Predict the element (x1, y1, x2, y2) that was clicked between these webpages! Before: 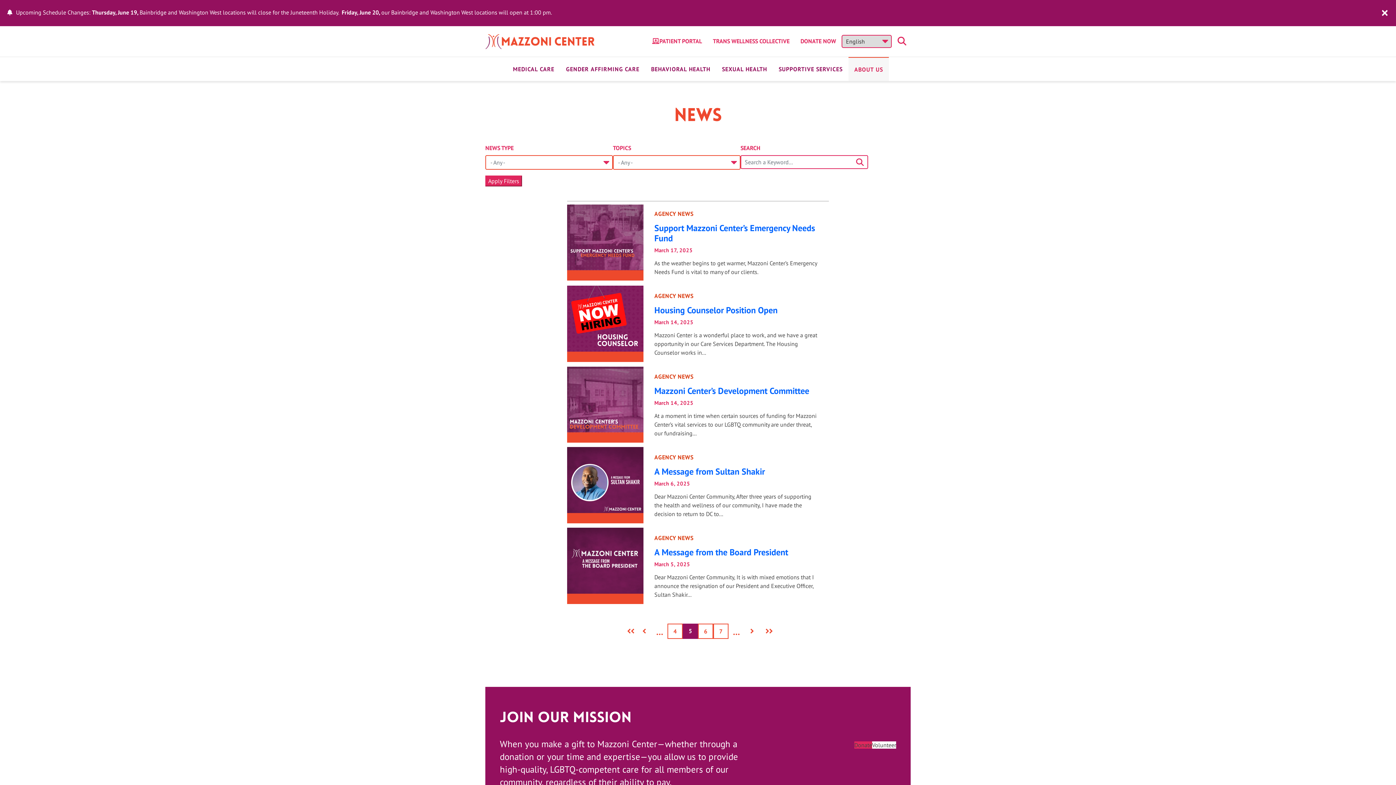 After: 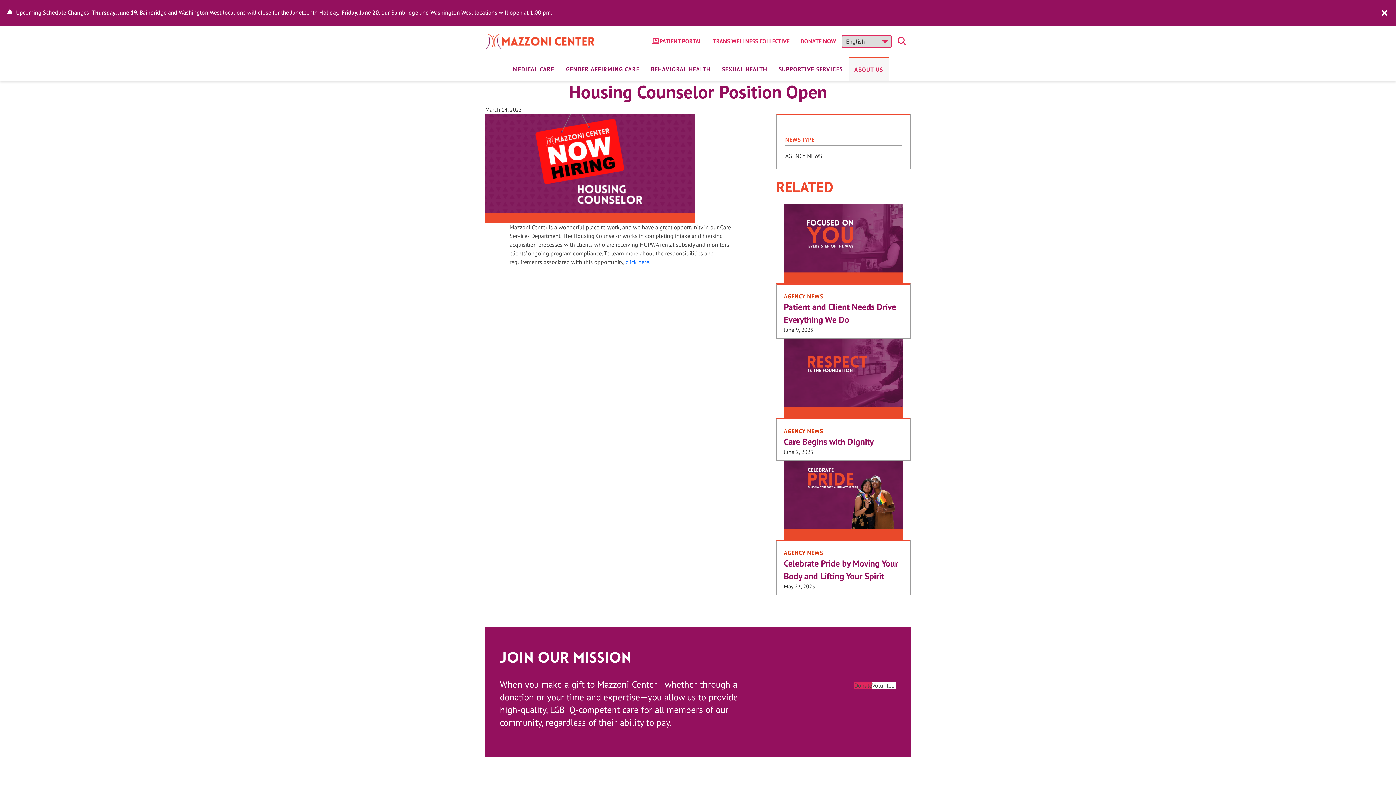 Action: label: Housing Counselor Position Open bbox: (654, 304, 777, 316)